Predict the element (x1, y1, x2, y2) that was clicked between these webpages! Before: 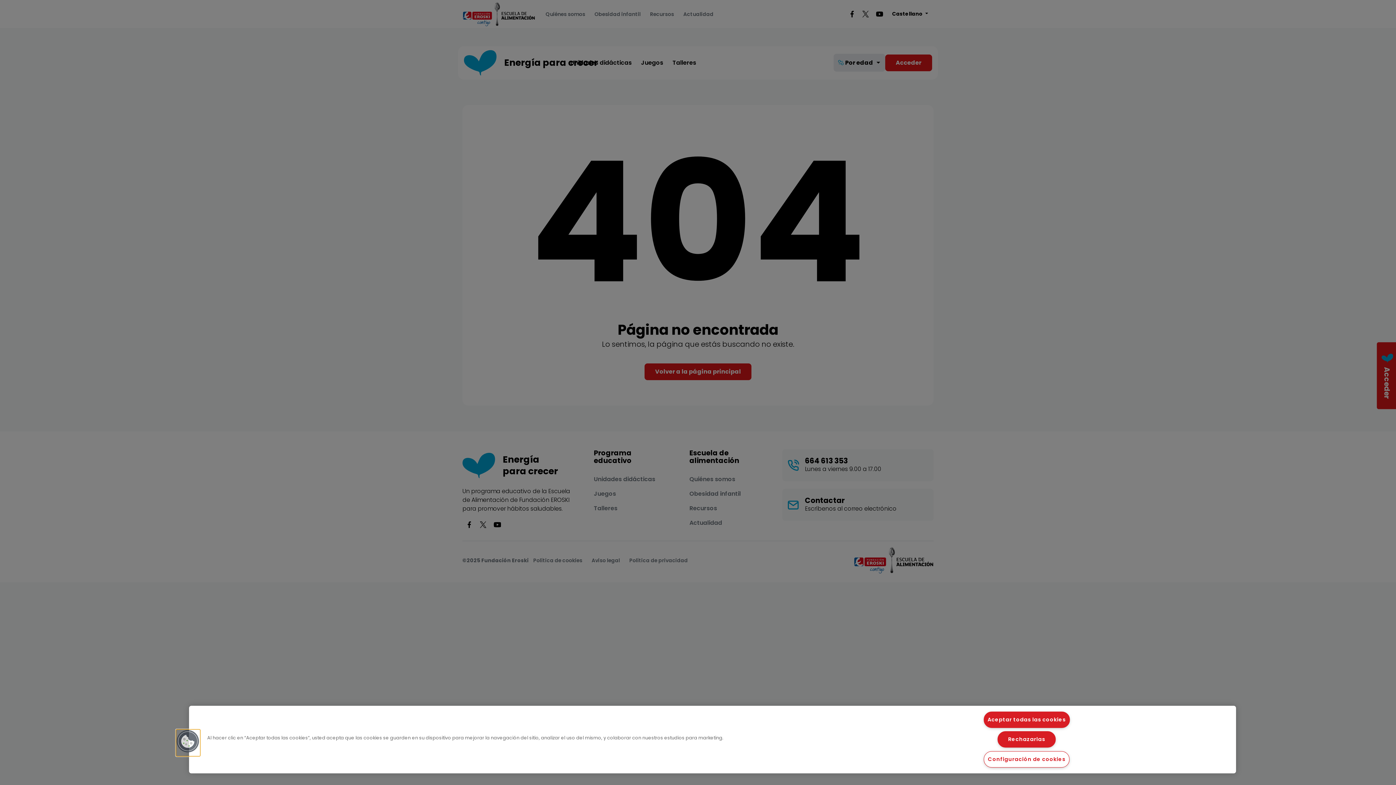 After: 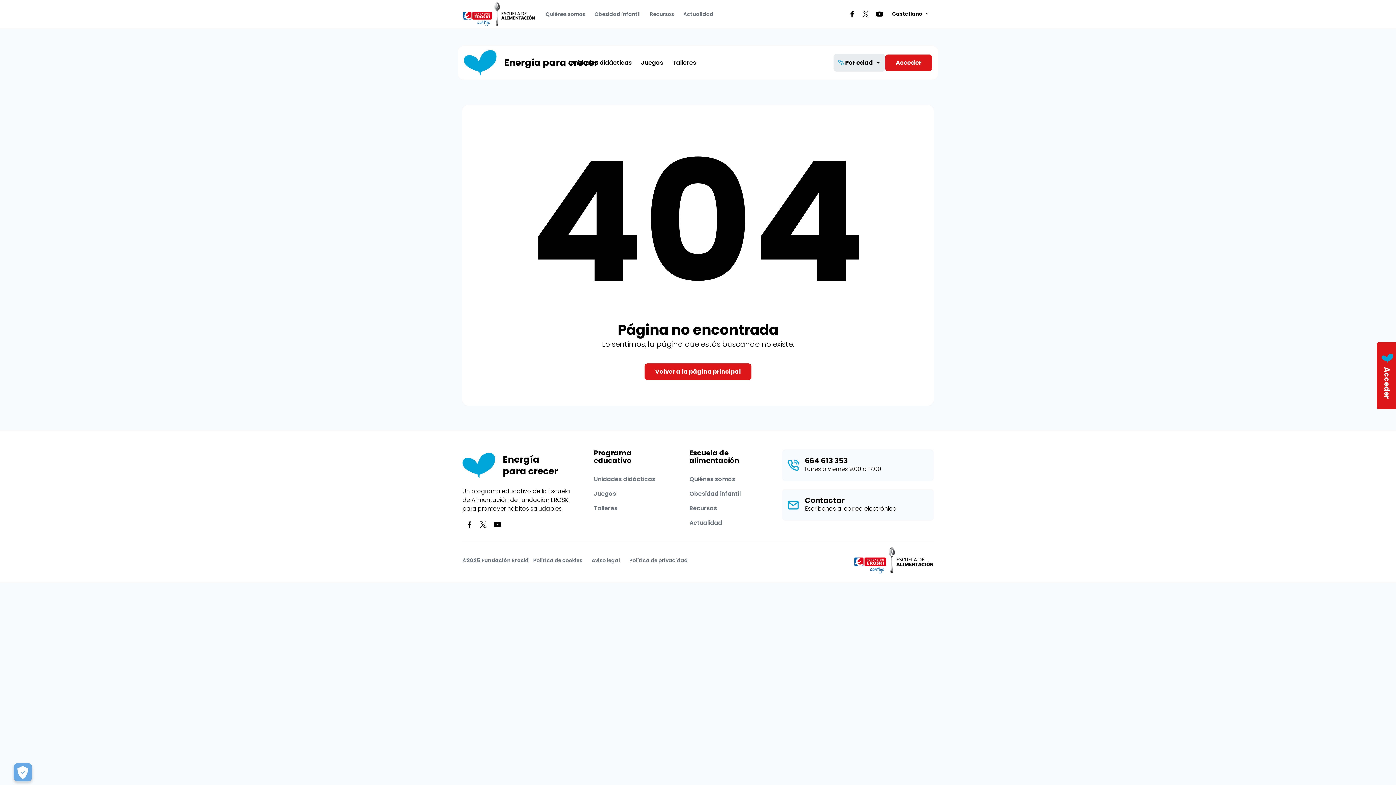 Action: bbox: (983, 711, 1070, 728) label: Aceptar todas las cookies